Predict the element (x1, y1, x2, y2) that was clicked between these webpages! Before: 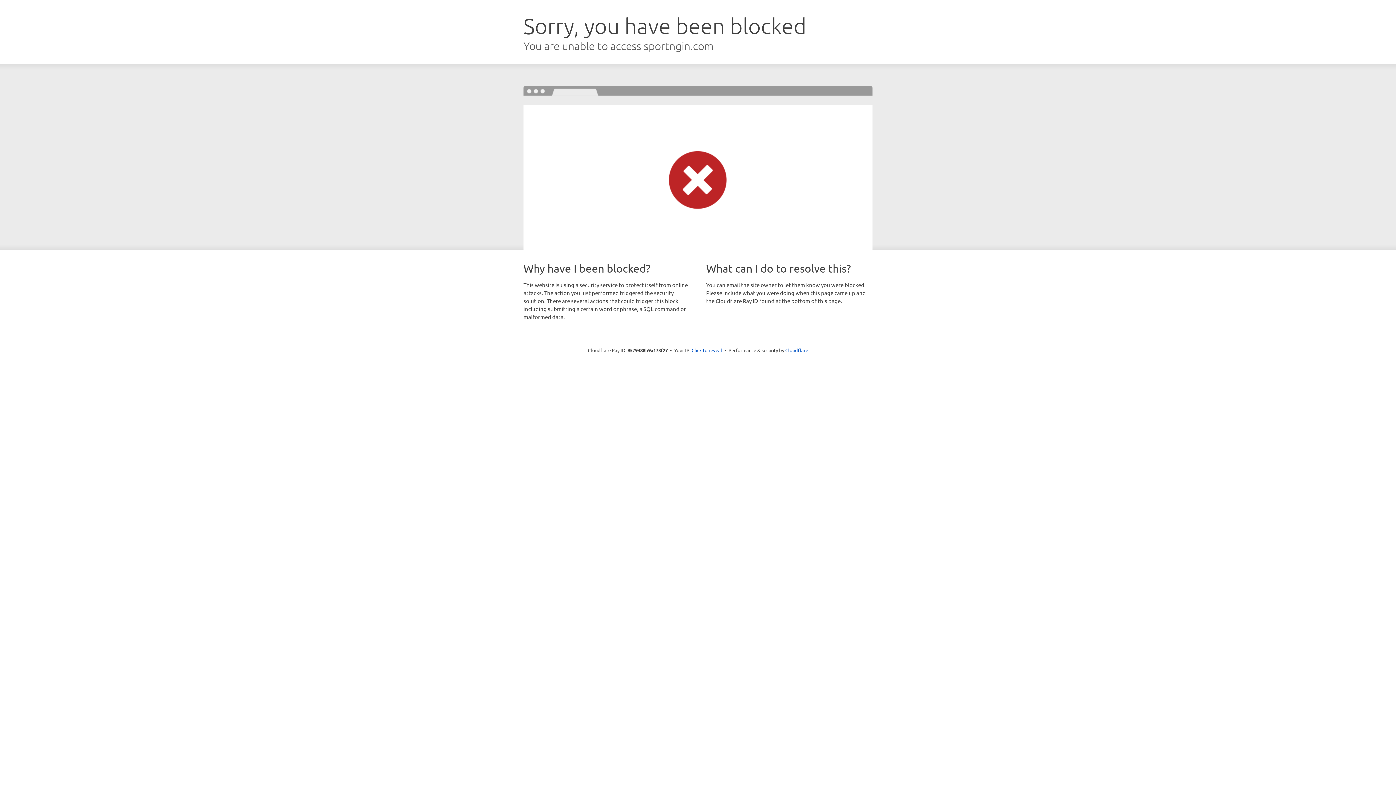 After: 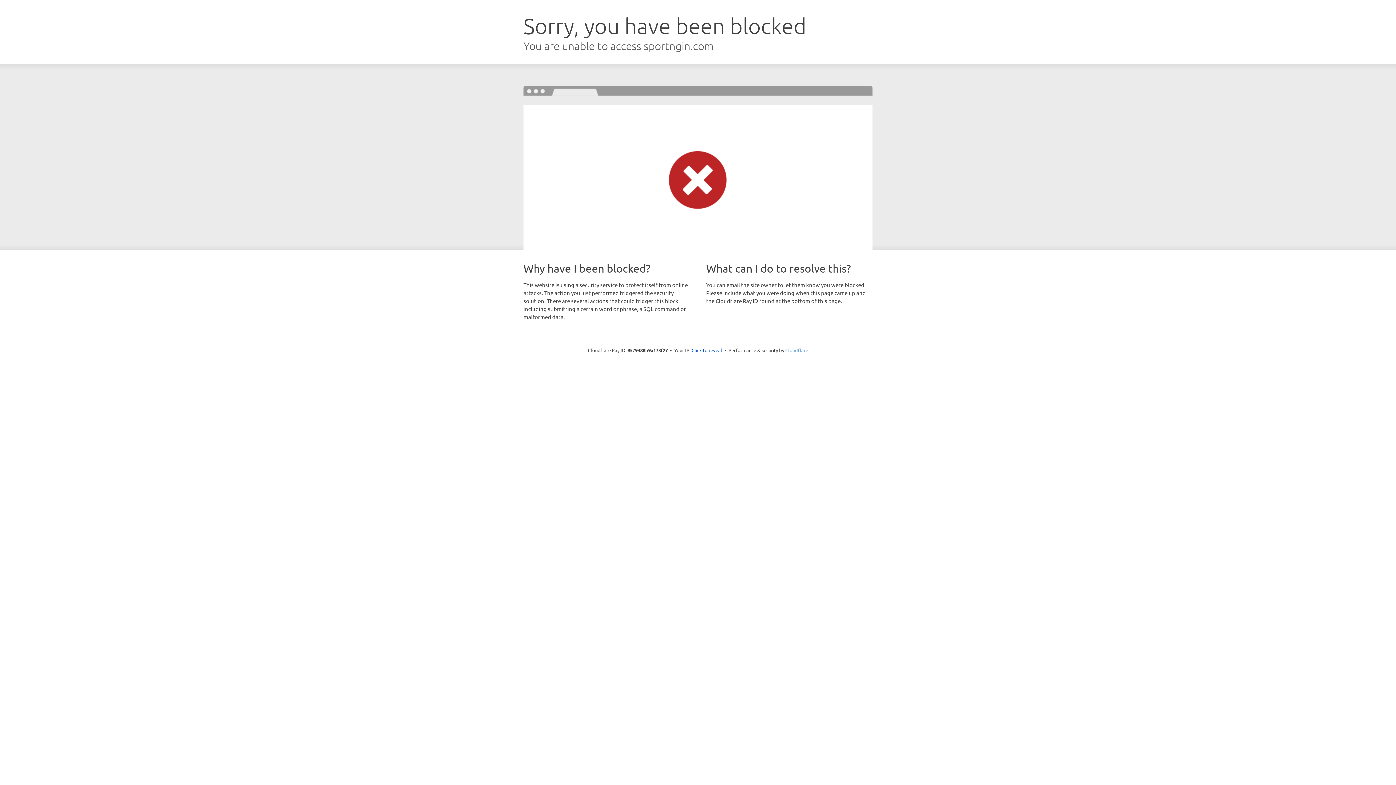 Action: label: Cloudflare bbox: (785, 347, 808, 353)